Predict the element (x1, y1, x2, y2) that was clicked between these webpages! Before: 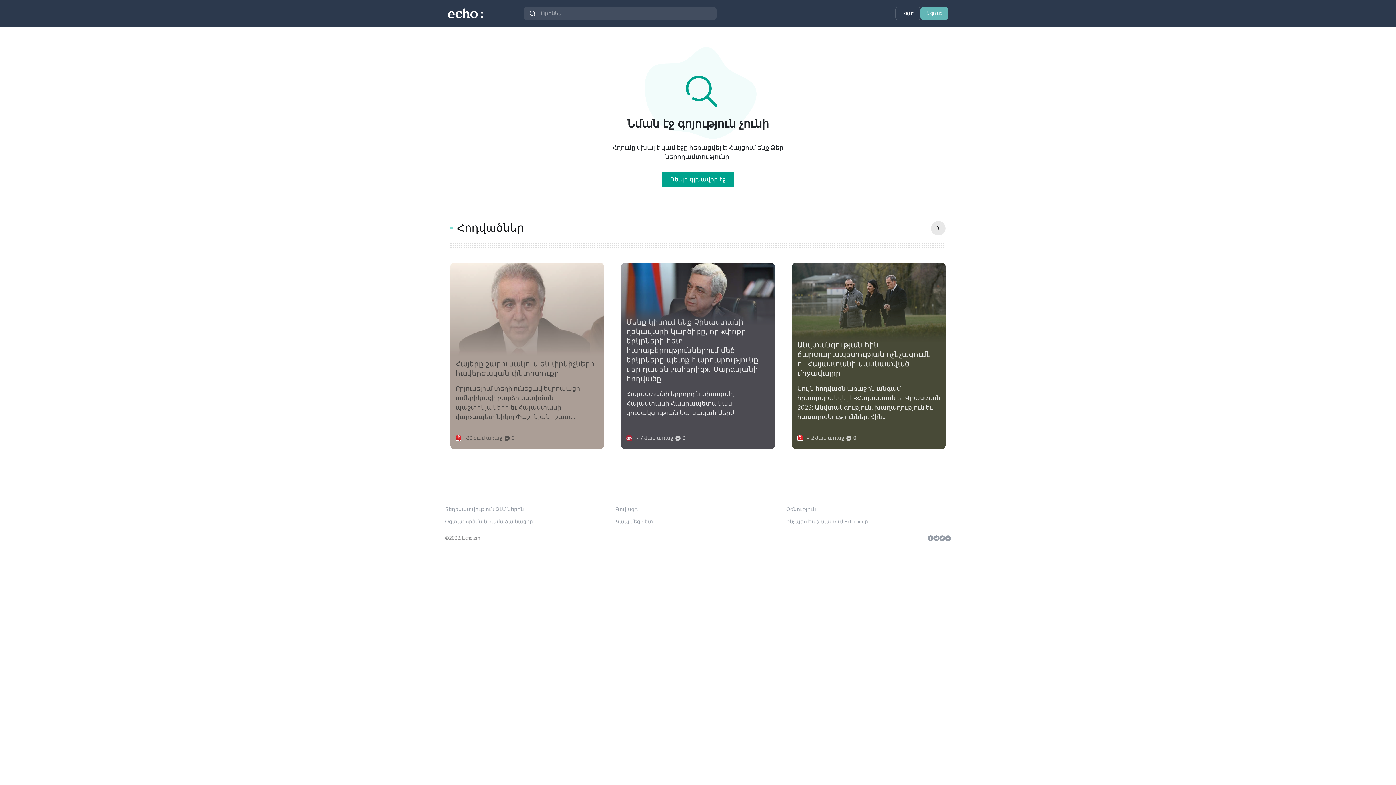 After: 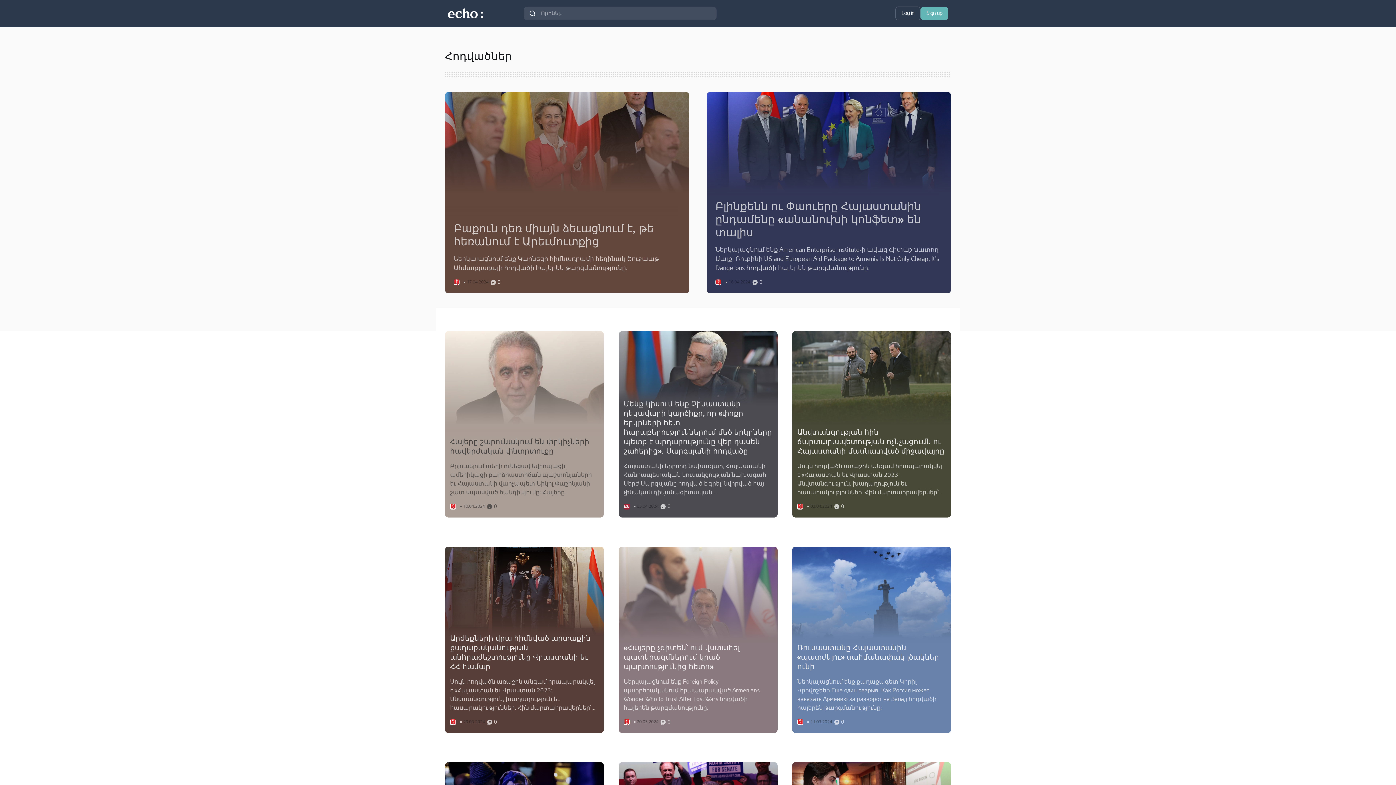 Action: bbox: (931, 221, 945, 235)